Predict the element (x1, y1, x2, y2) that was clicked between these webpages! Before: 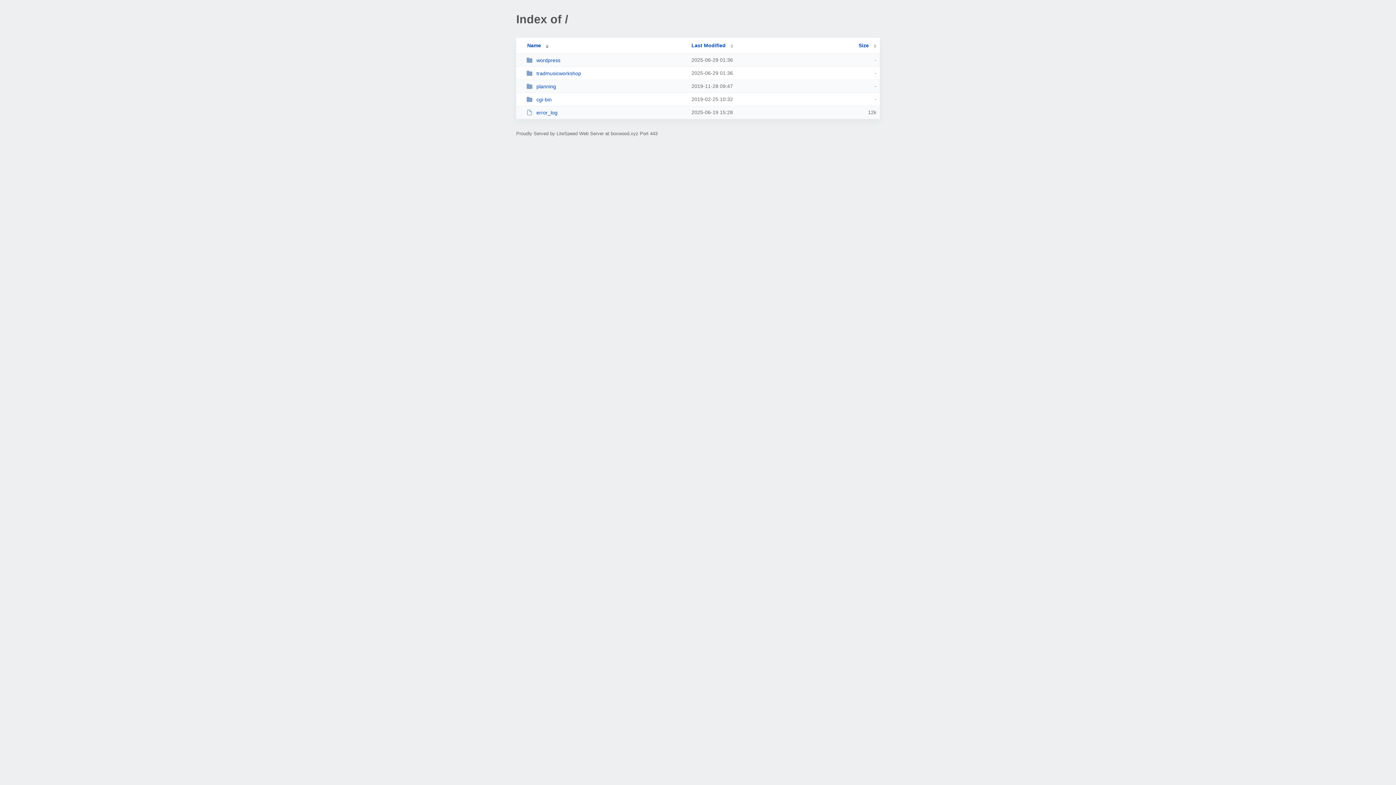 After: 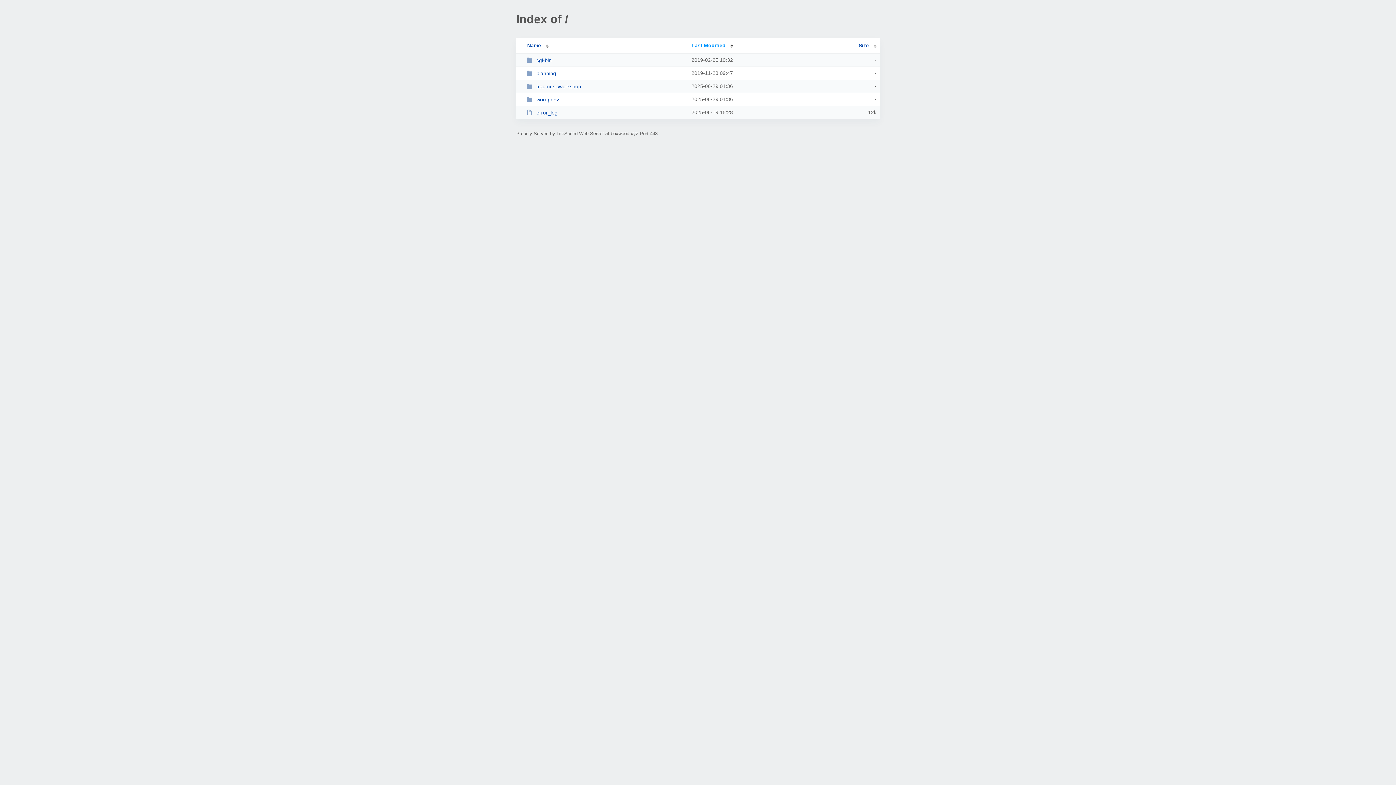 Action: label: Last Modified bbox: (691, 42, 733, 48)